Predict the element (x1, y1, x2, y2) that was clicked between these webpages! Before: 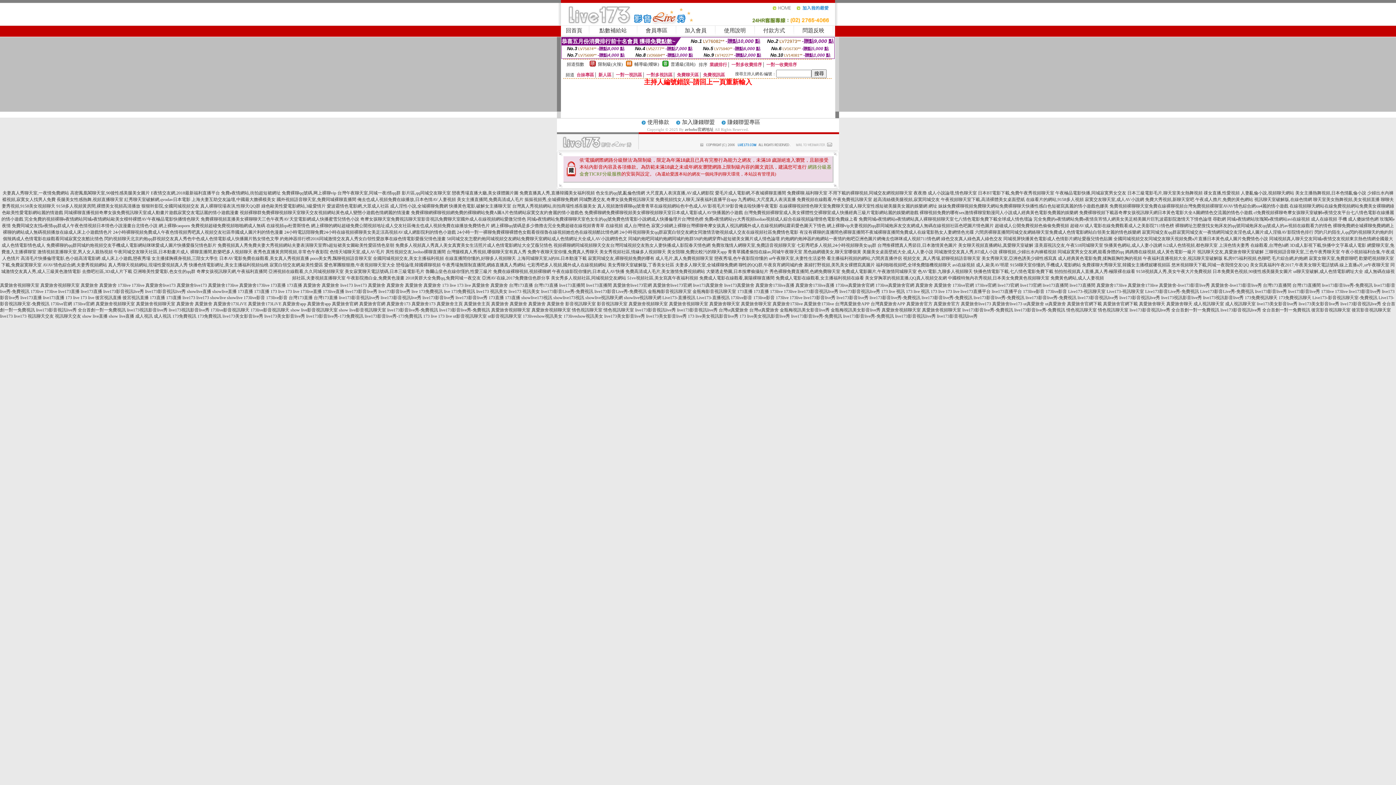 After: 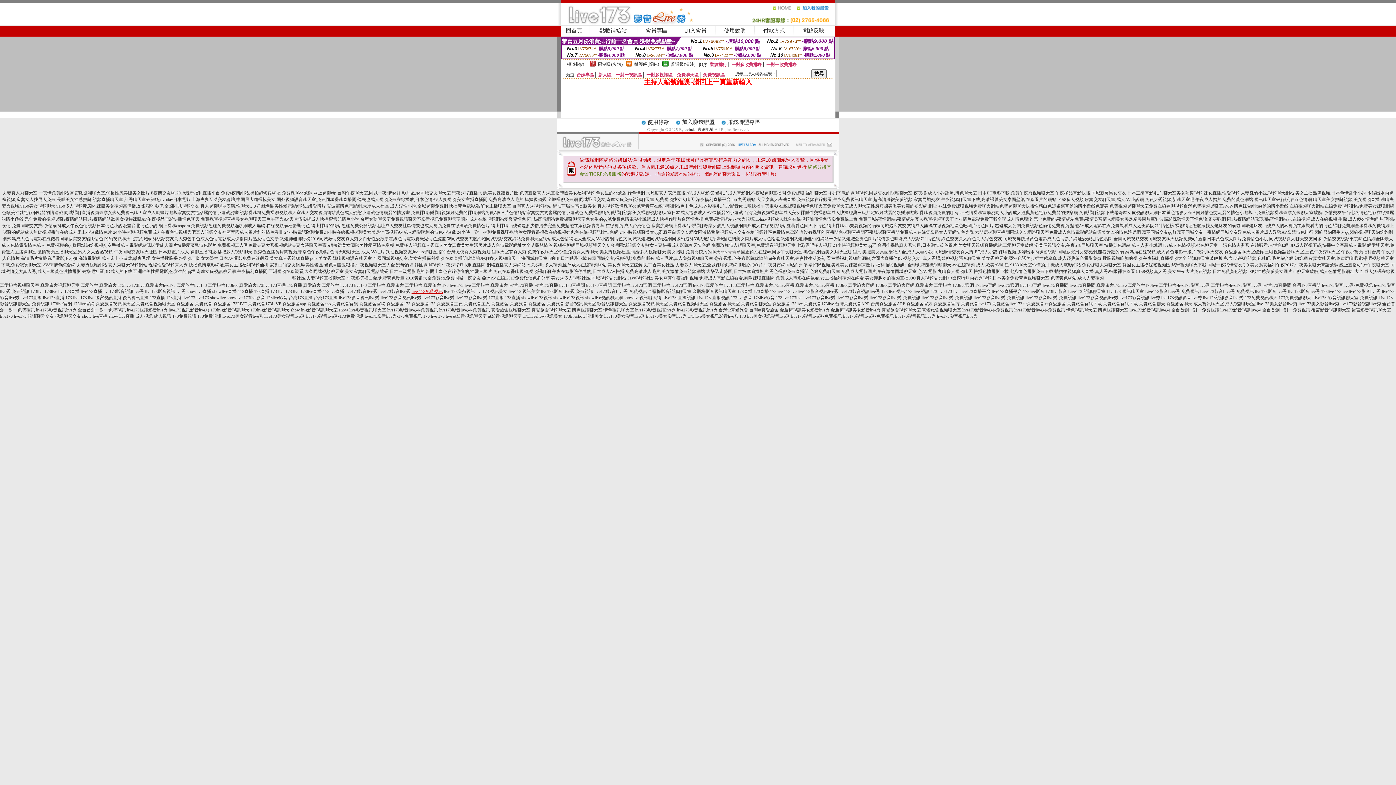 Action: label: live 173免費視訊 bbox: (411, 289, 442, 294)